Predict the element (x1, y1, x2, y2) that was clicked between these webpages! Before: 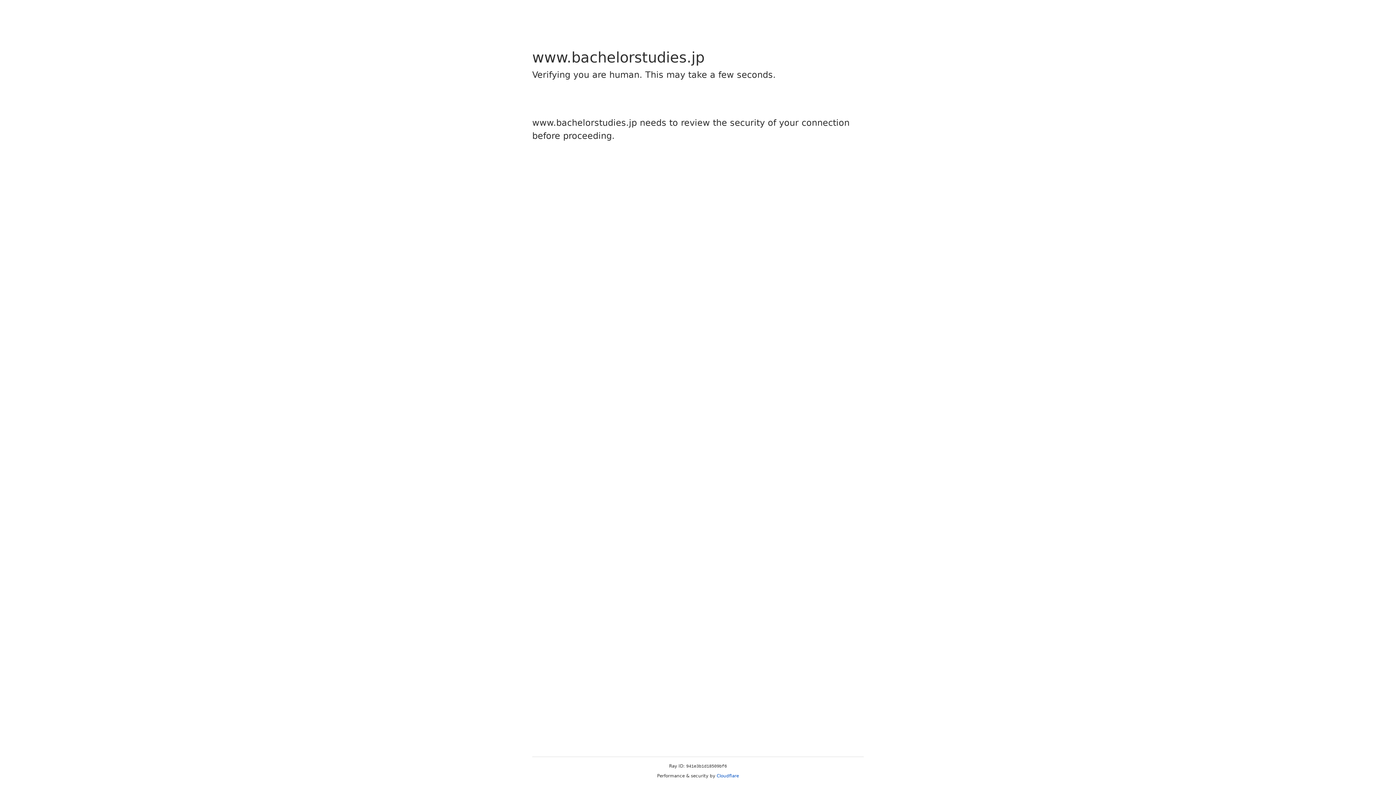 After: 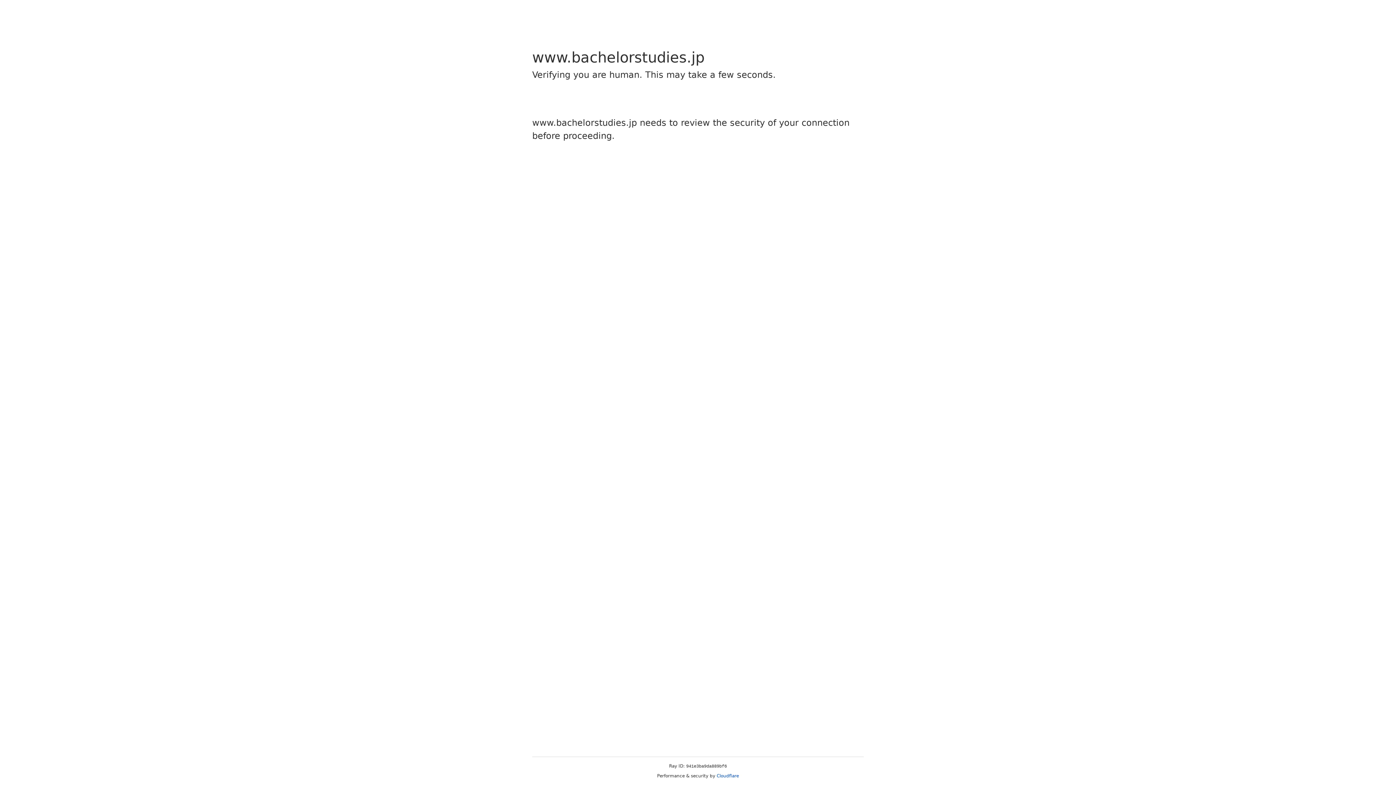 Action: label: Cloudflare bbox: (716, 773, 739, 778)